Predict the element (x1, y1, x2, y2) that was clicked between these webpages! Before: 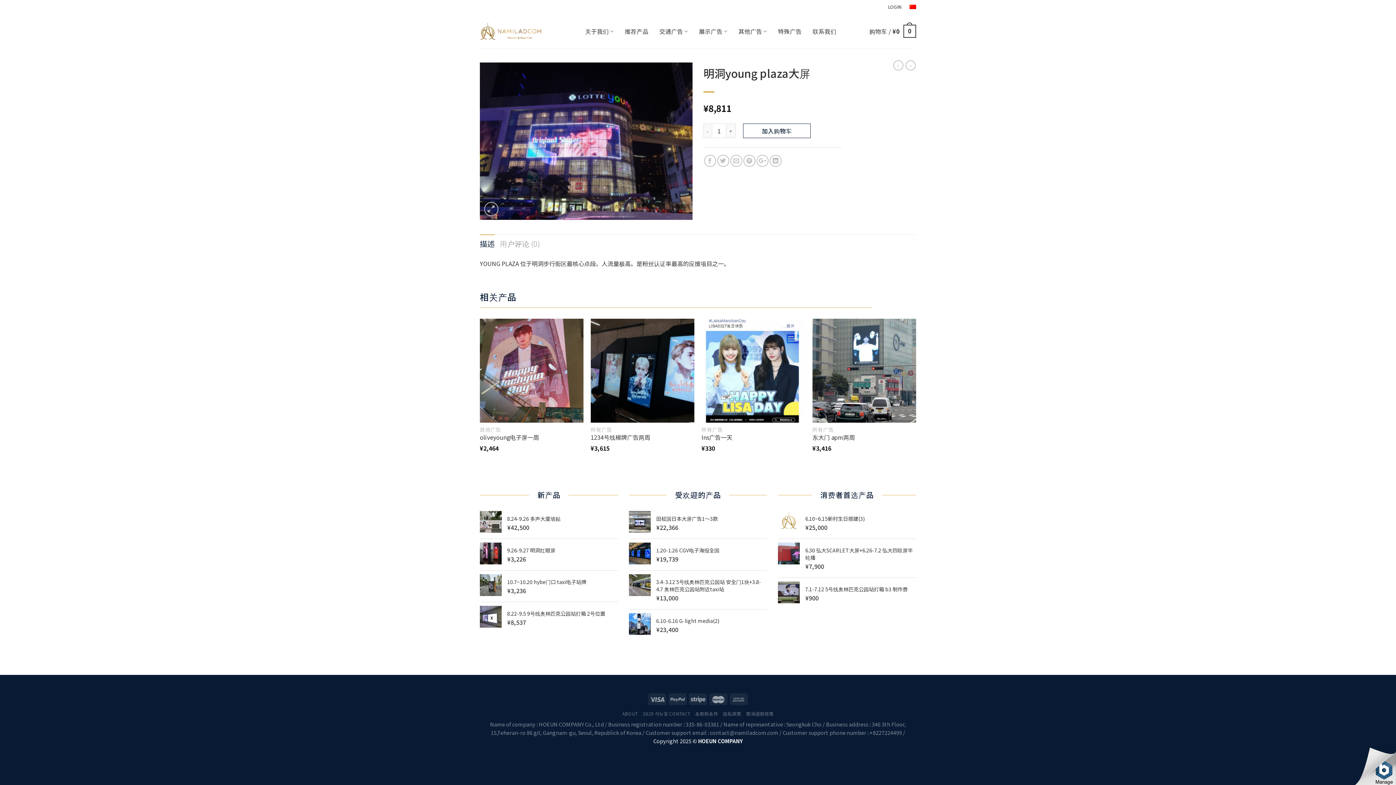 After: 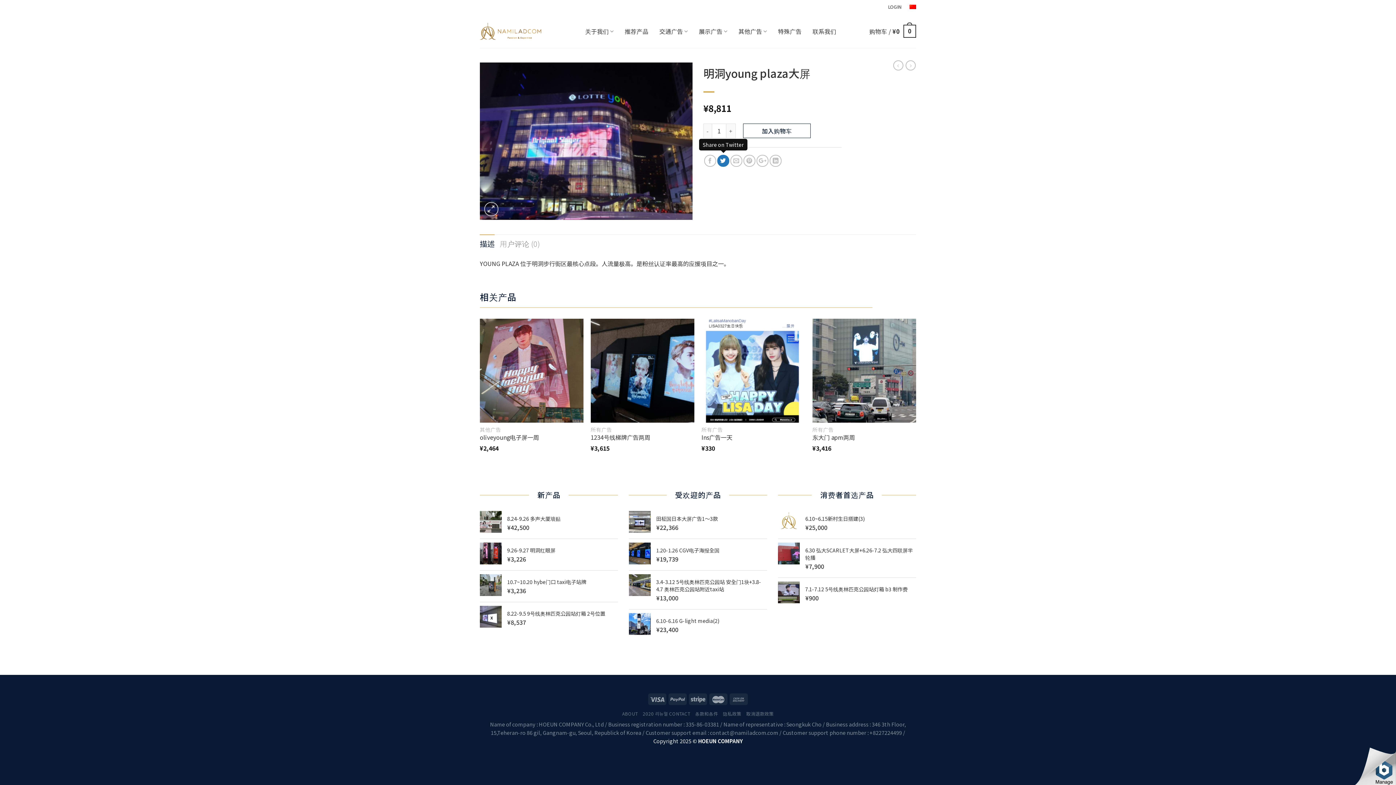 Action: bbox: (717, 154, 729, 166)